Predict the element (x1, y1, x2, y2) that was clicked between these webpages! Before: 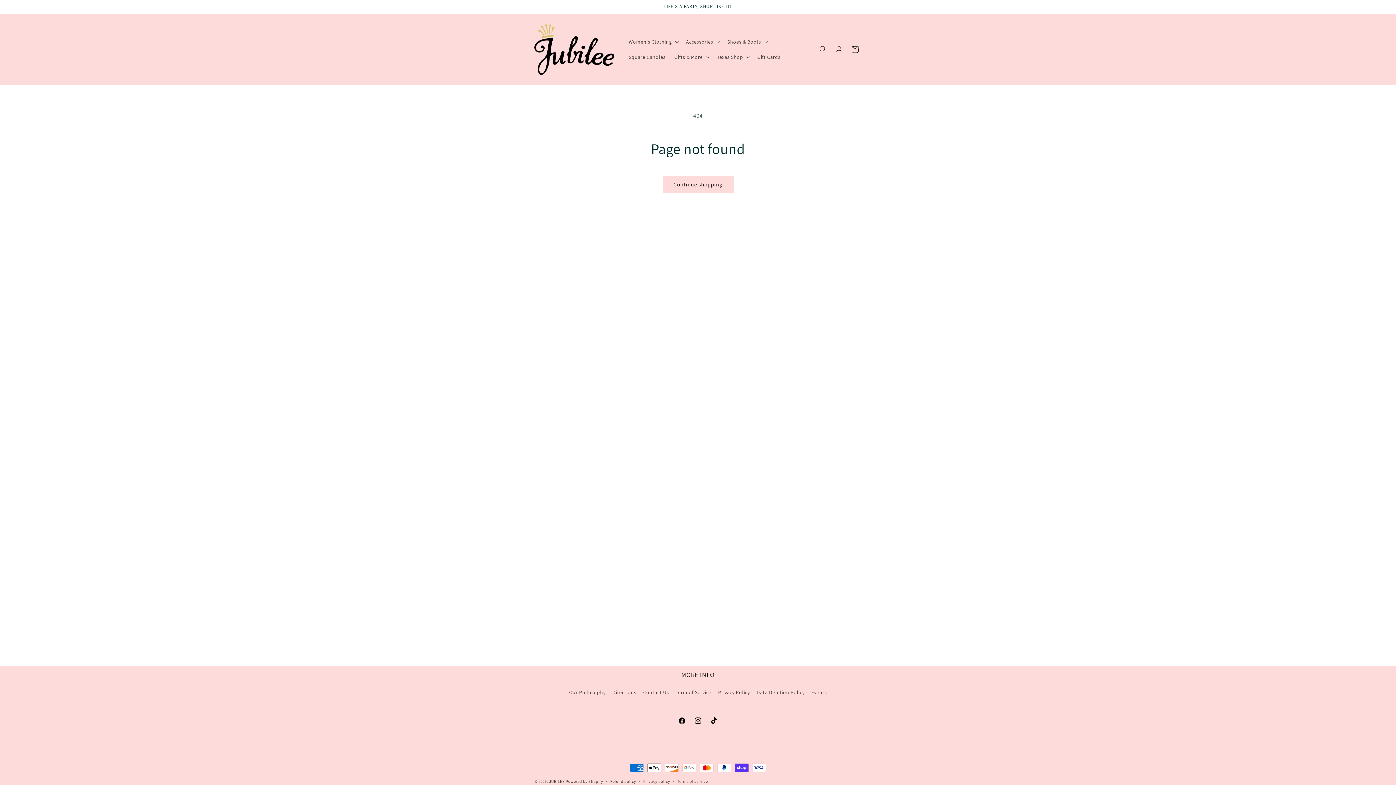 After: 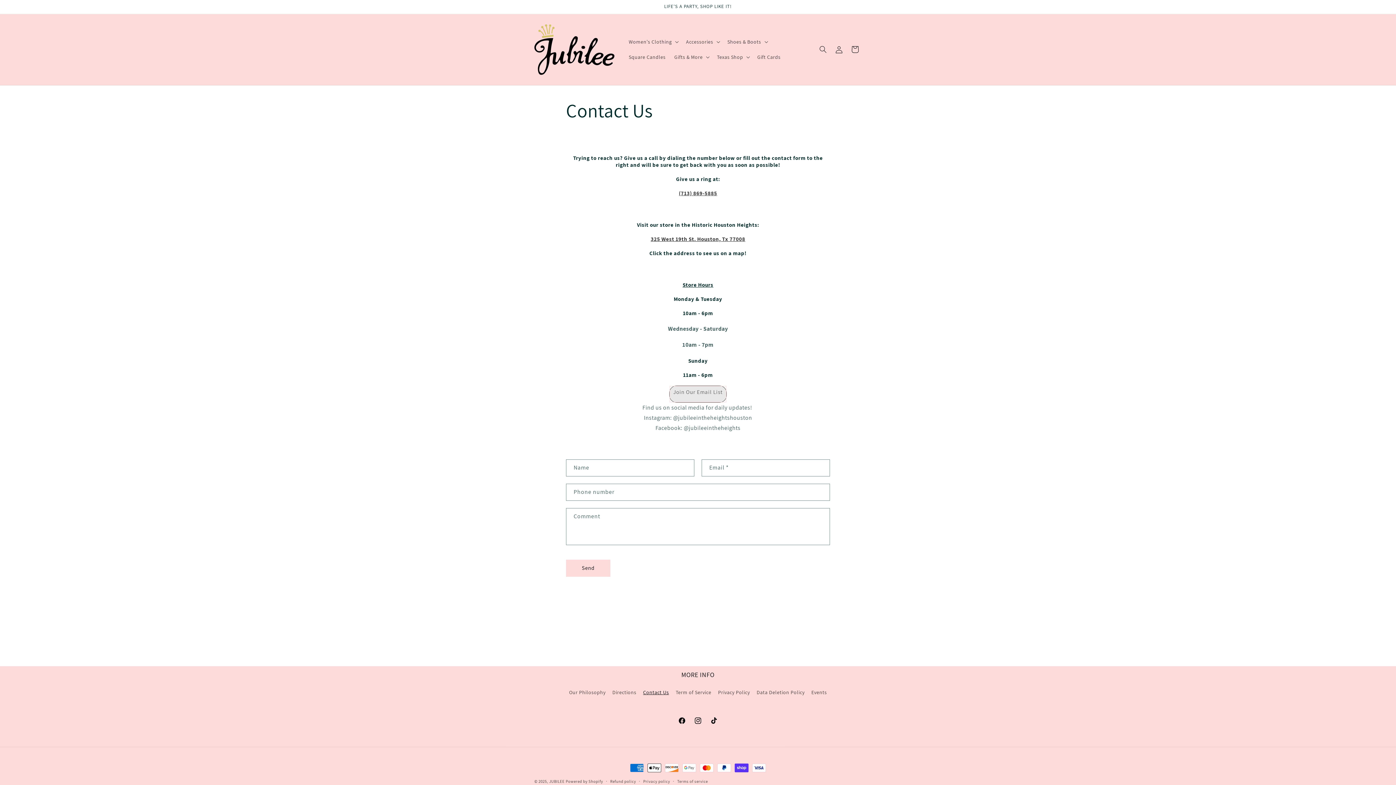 Action: bbox: (643, 686, 669, 699) label: Contact Us